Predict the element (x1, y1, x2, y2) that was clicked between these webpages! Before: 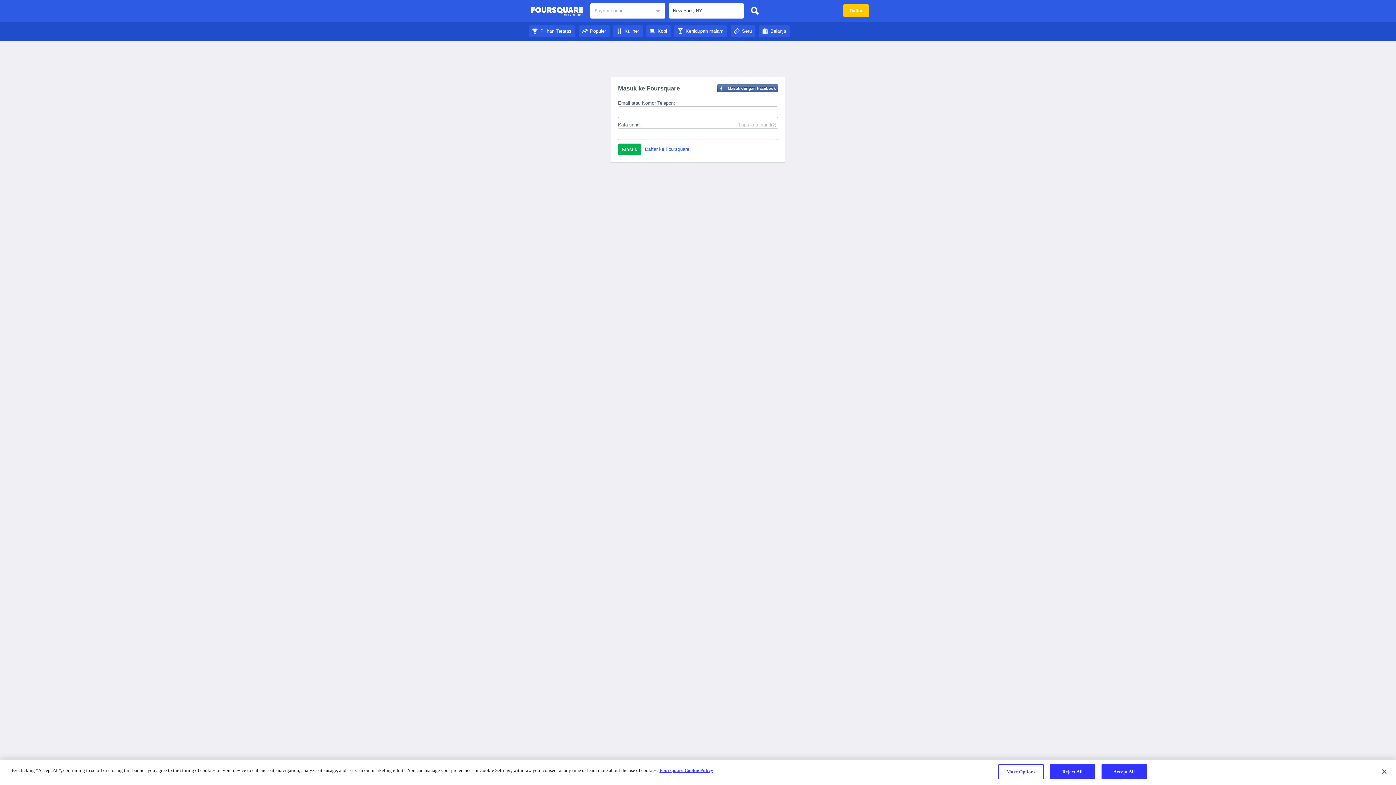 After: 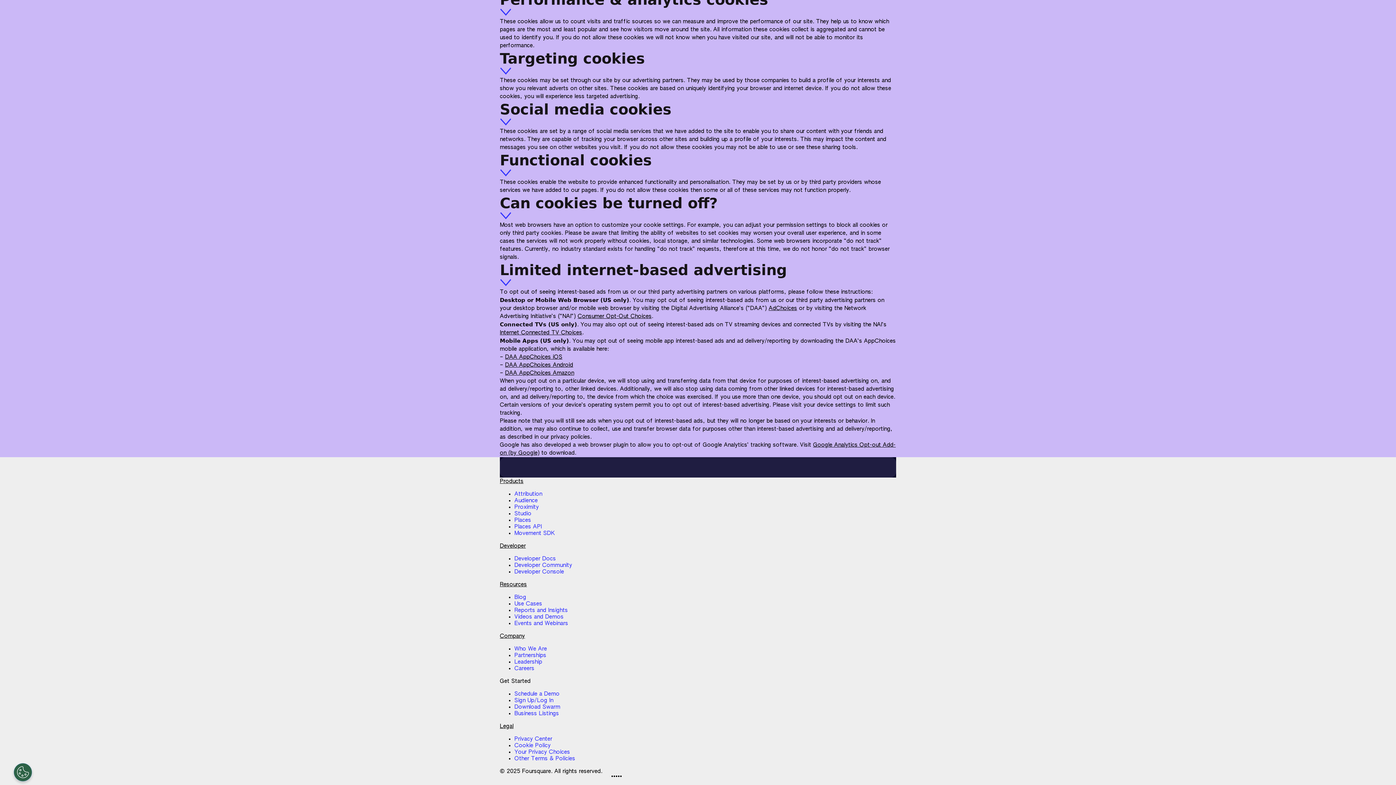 Action: bbox: (659, 768, 713, 773) label: More information about your privacy